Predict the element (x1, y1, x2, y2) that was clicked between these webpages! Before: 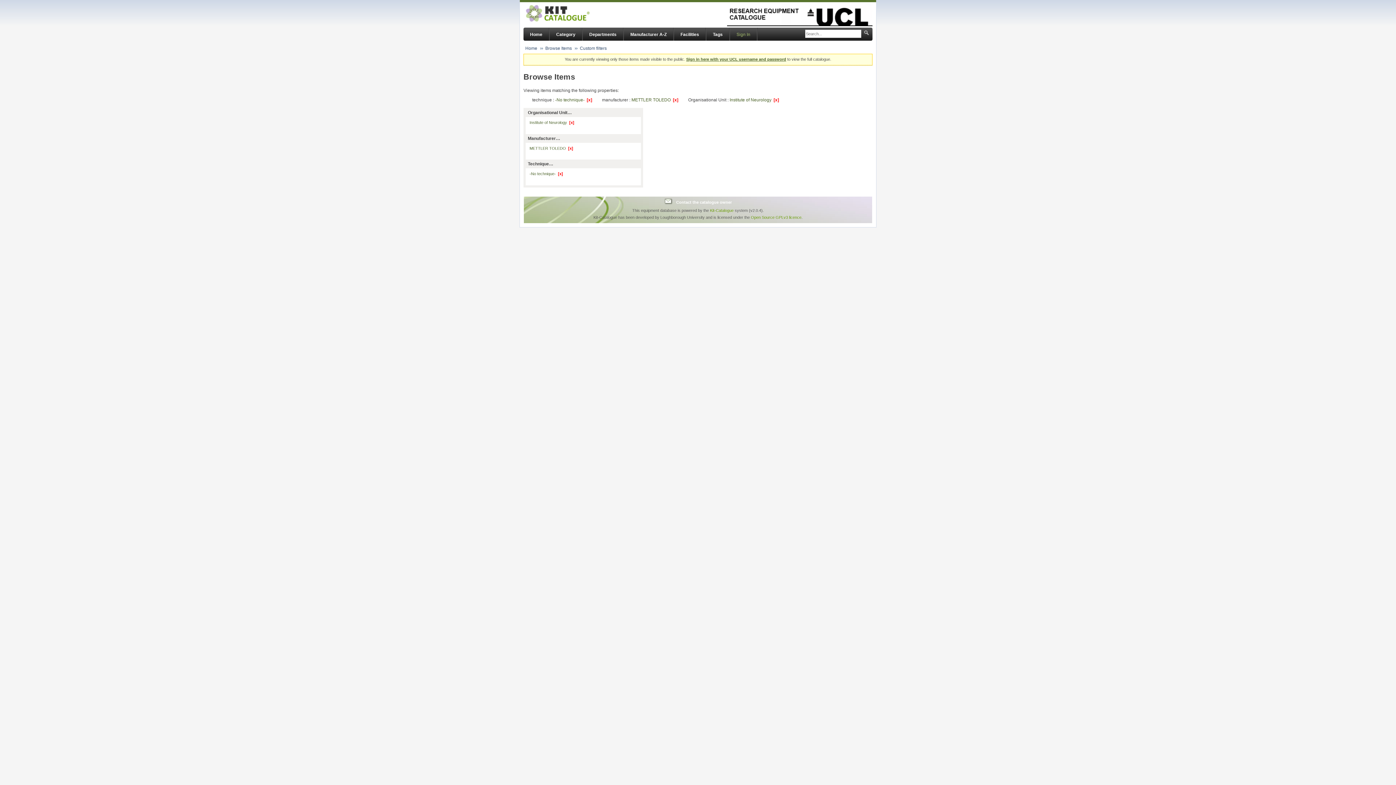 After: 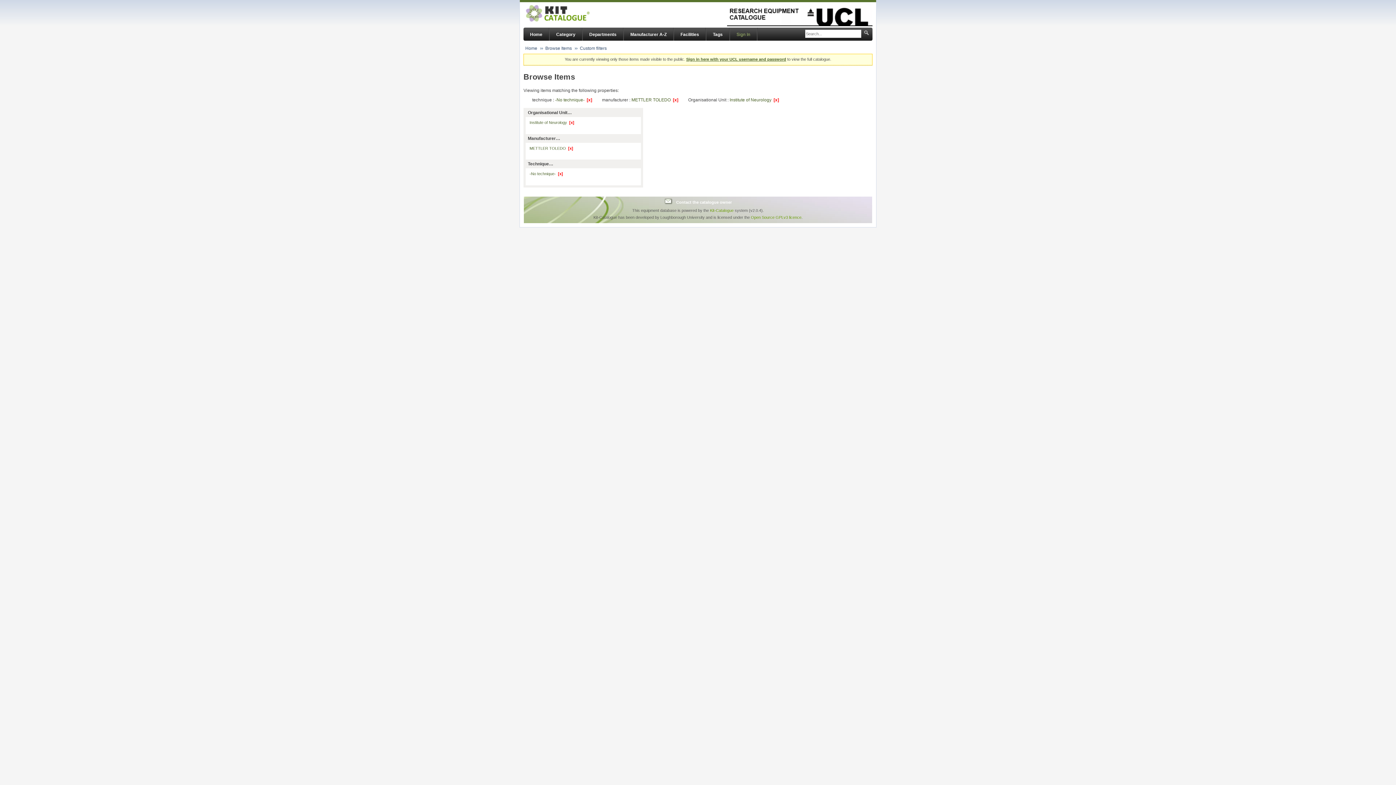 Action: bbox: (580, 45, 606, 50) label: Custom filters